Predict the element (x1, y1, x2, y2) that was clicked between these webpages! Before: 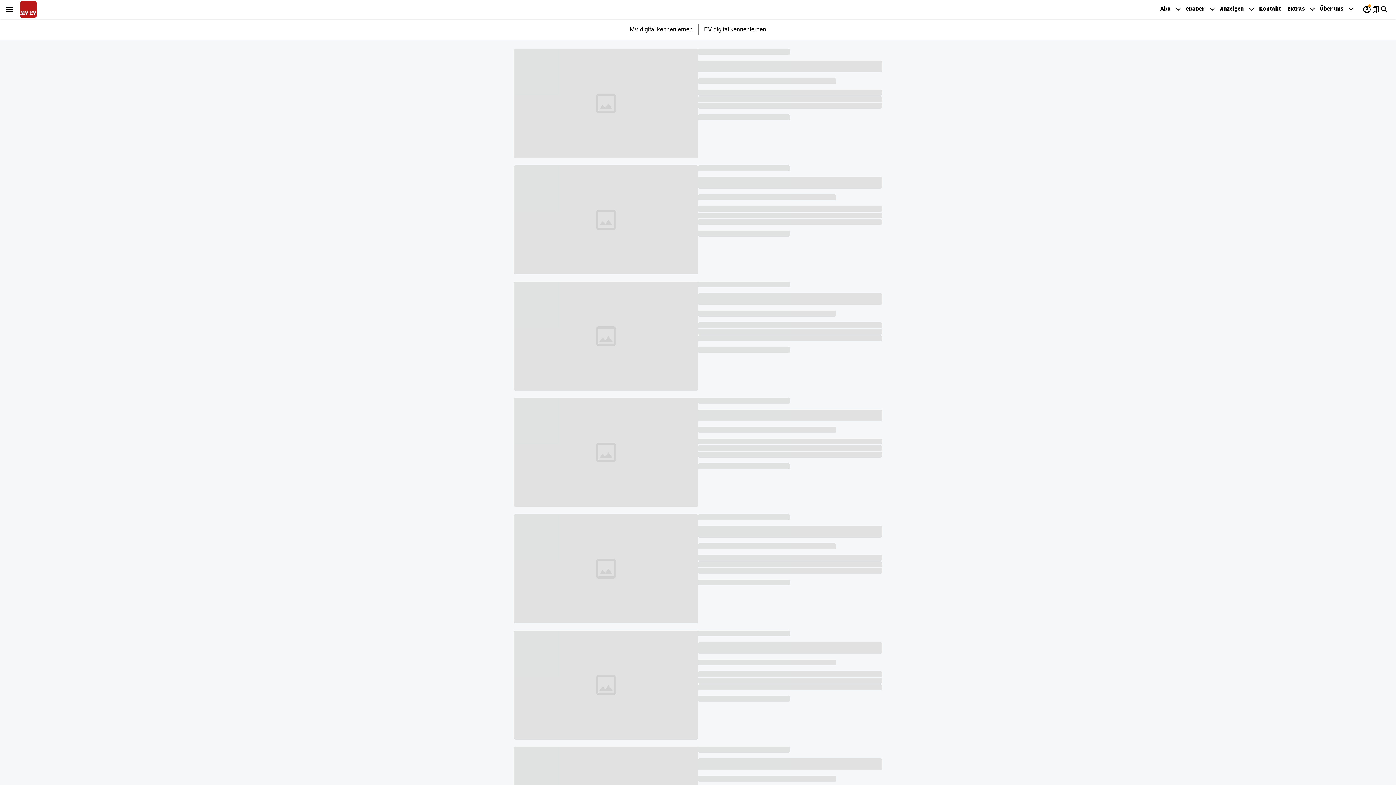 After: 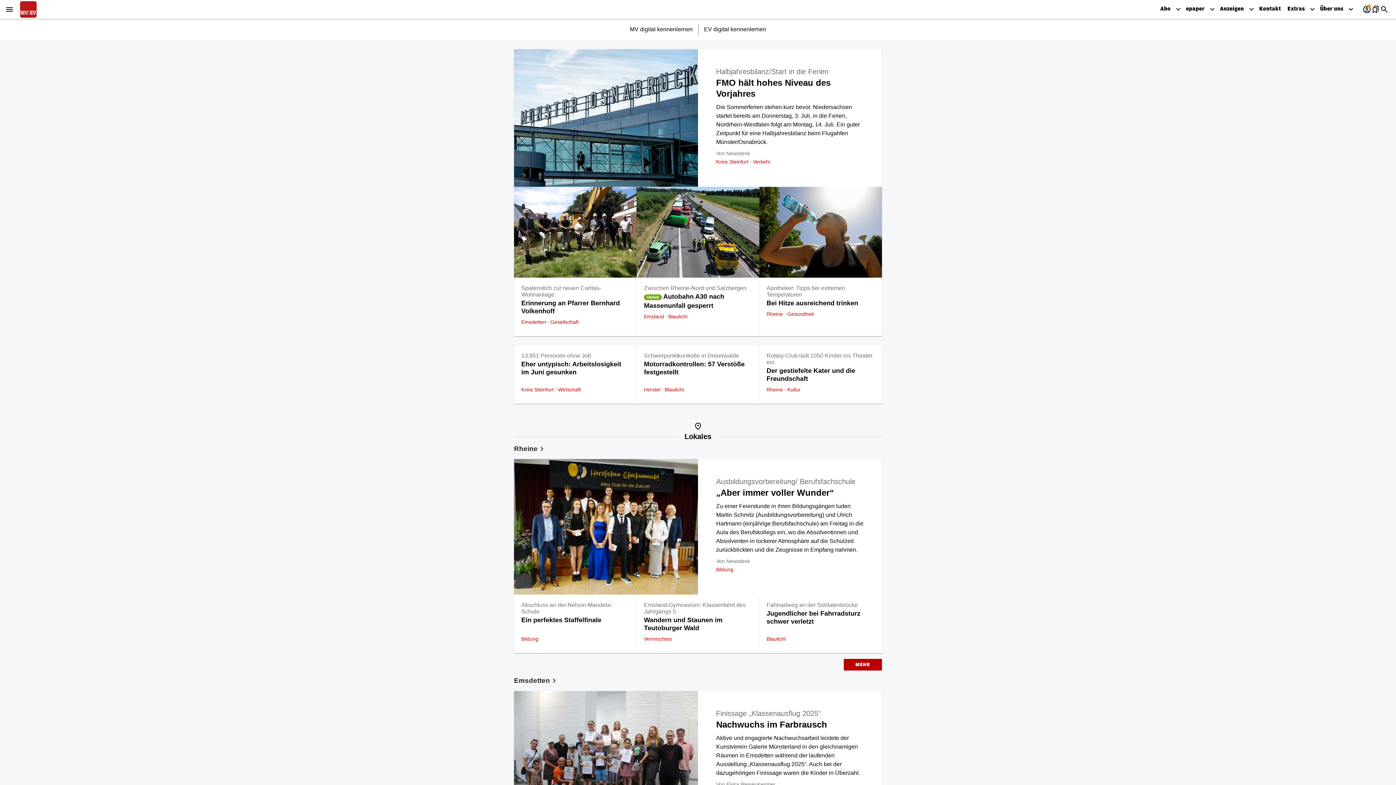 Action: bbox: (18, 0, 37, 18)